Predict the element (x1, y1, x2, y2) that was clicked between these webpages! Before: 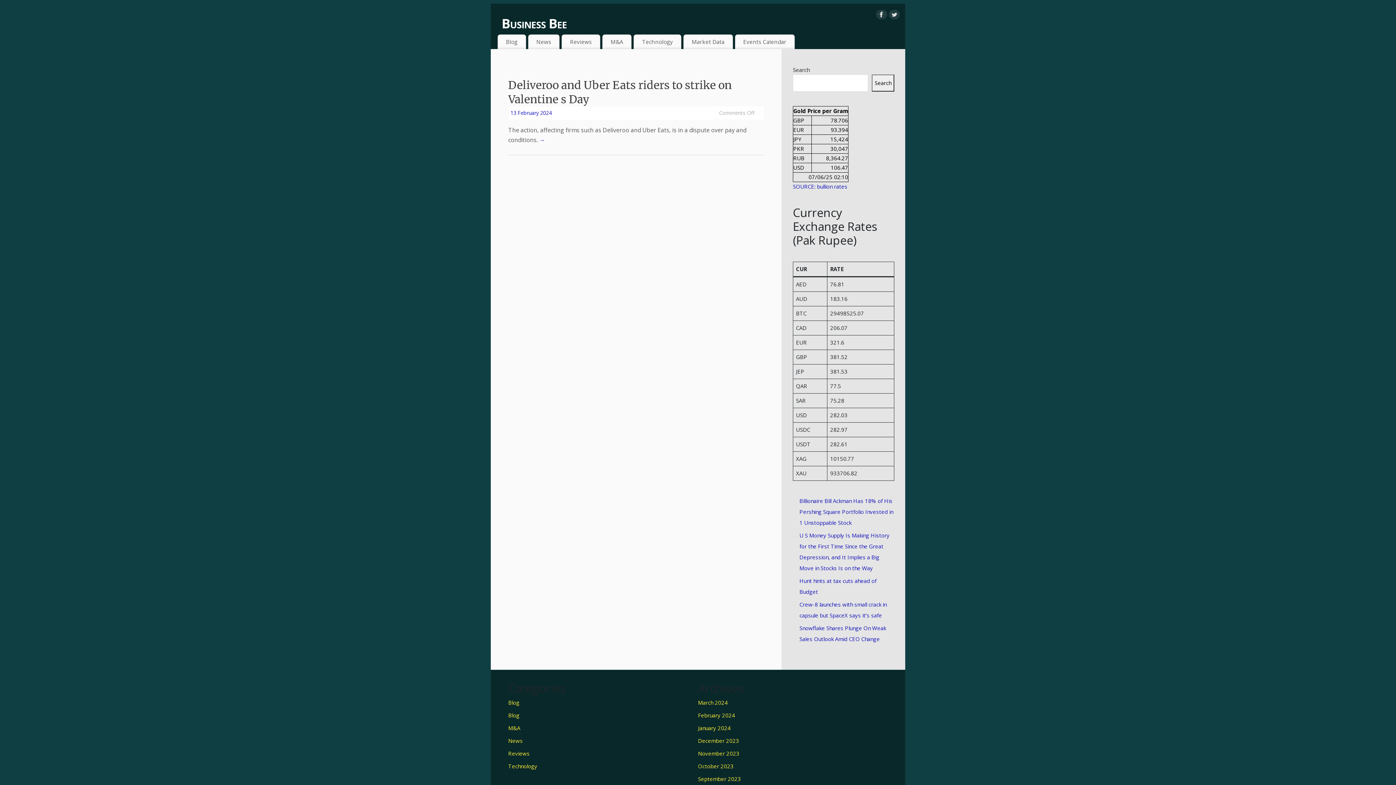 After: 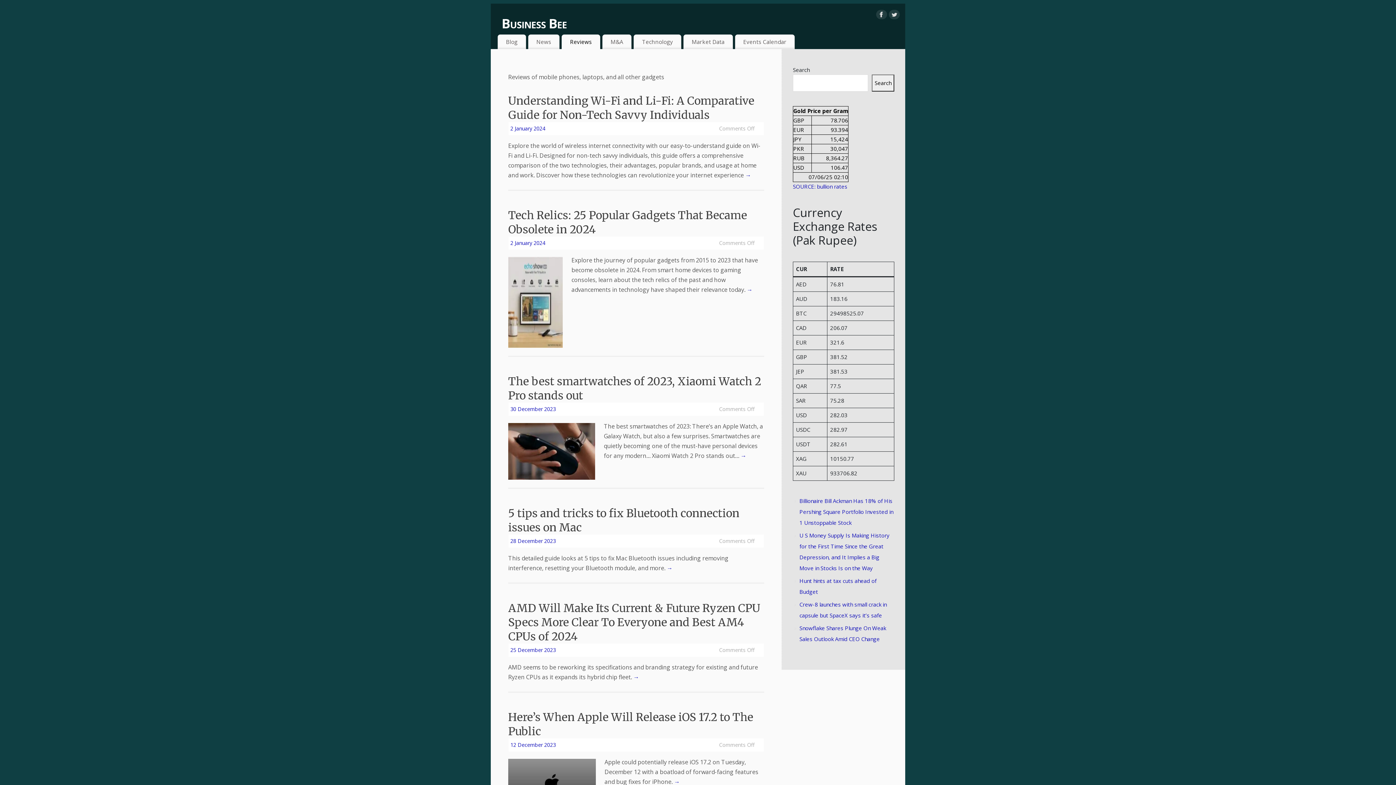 Action: label: Reviews bbox: (561, 34, 600, 49)